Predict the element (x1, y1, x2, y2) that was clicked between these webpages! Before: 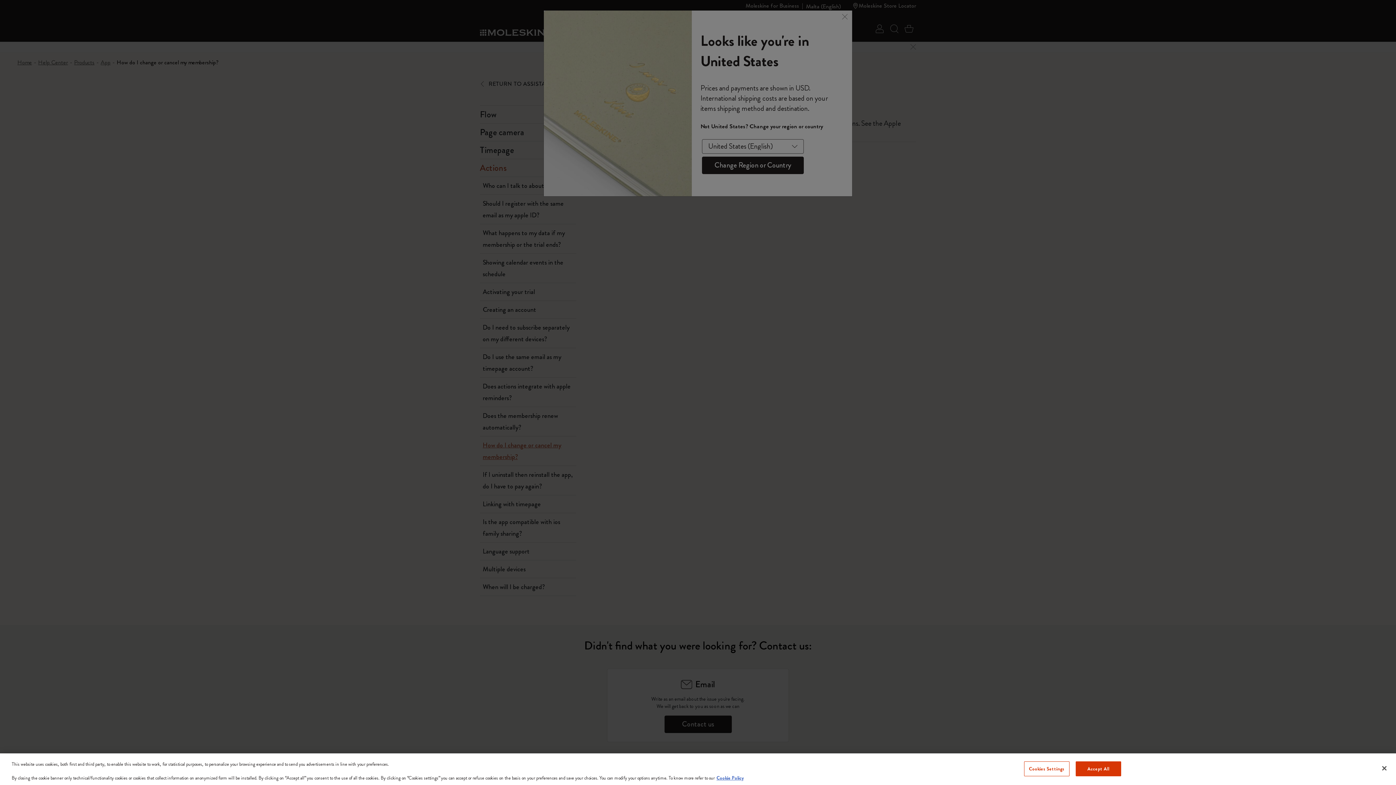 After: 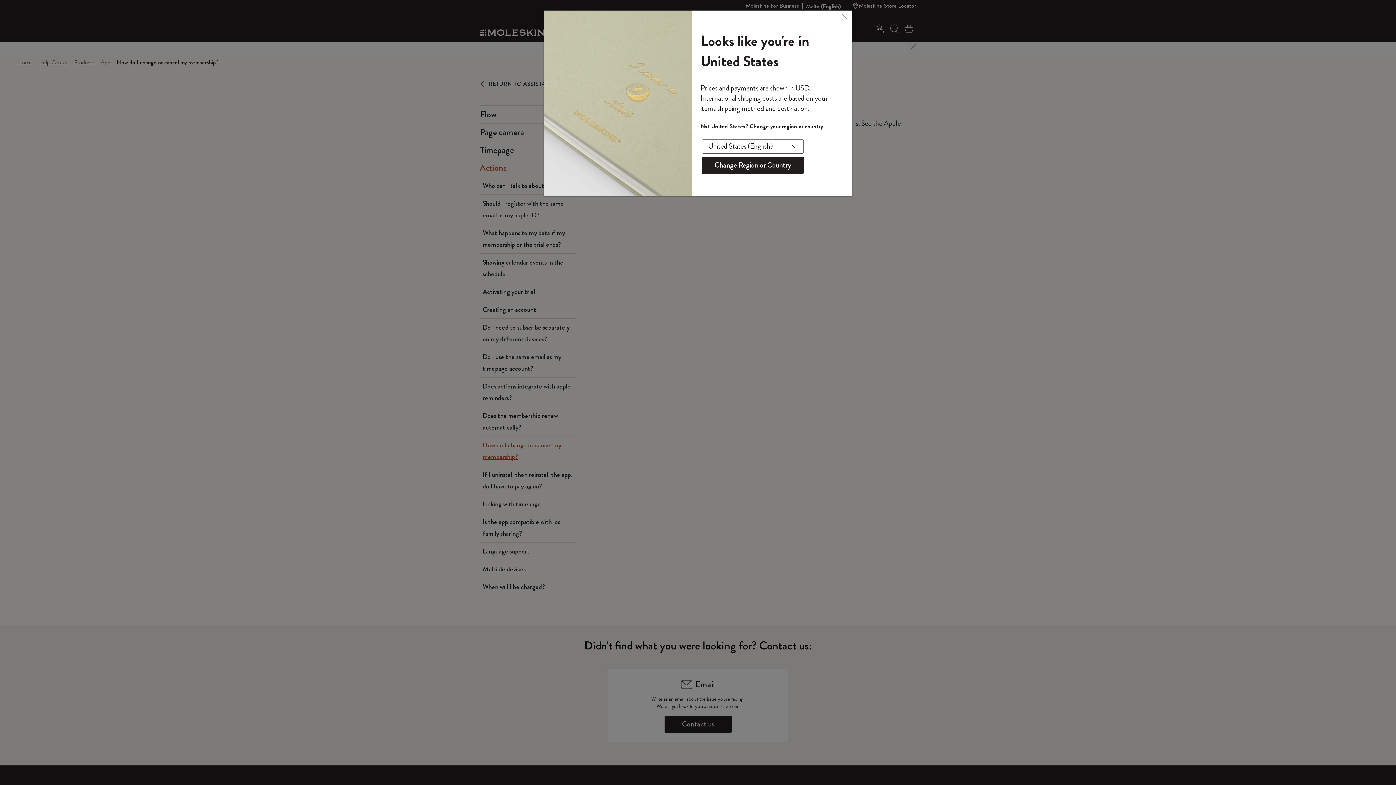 Action: bbox: (1376, 760, 1392, 776) label: Close